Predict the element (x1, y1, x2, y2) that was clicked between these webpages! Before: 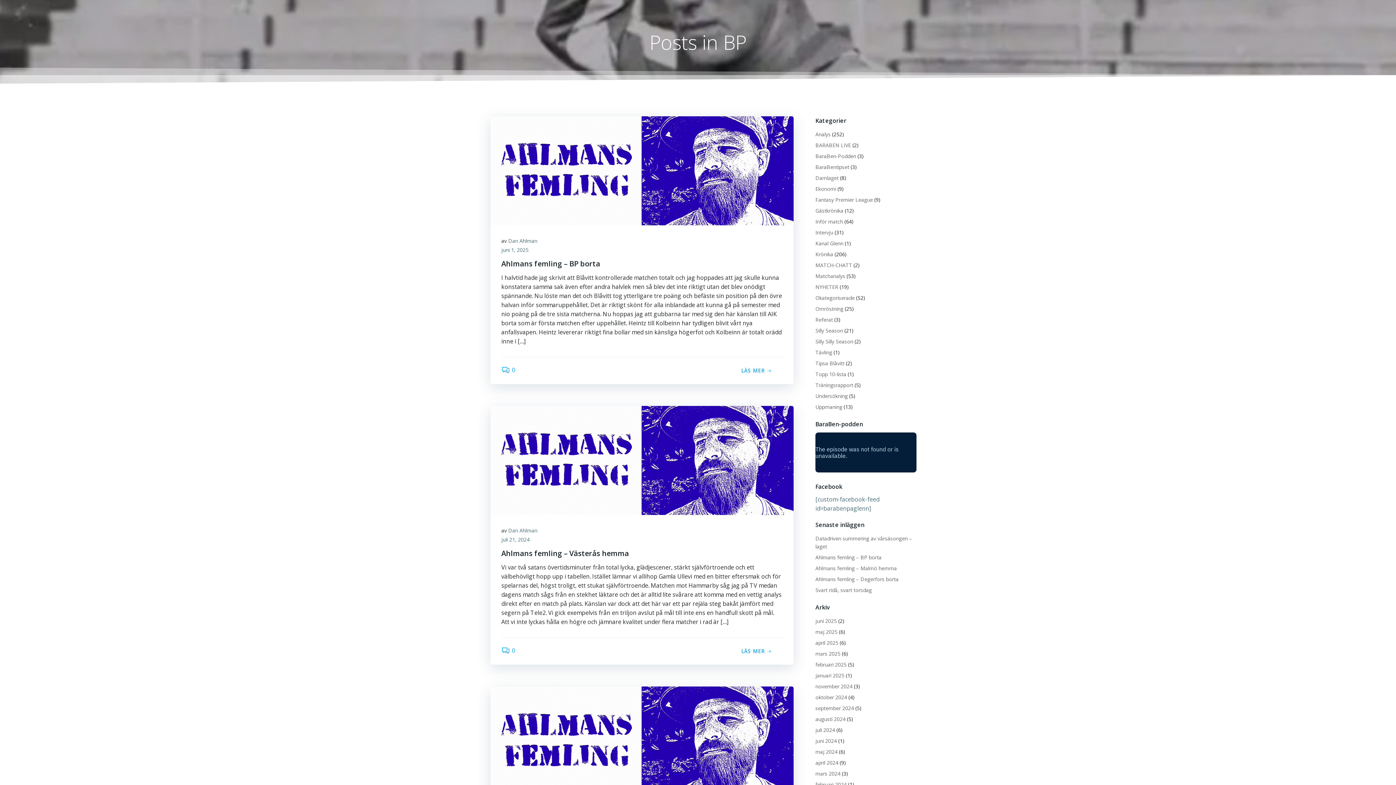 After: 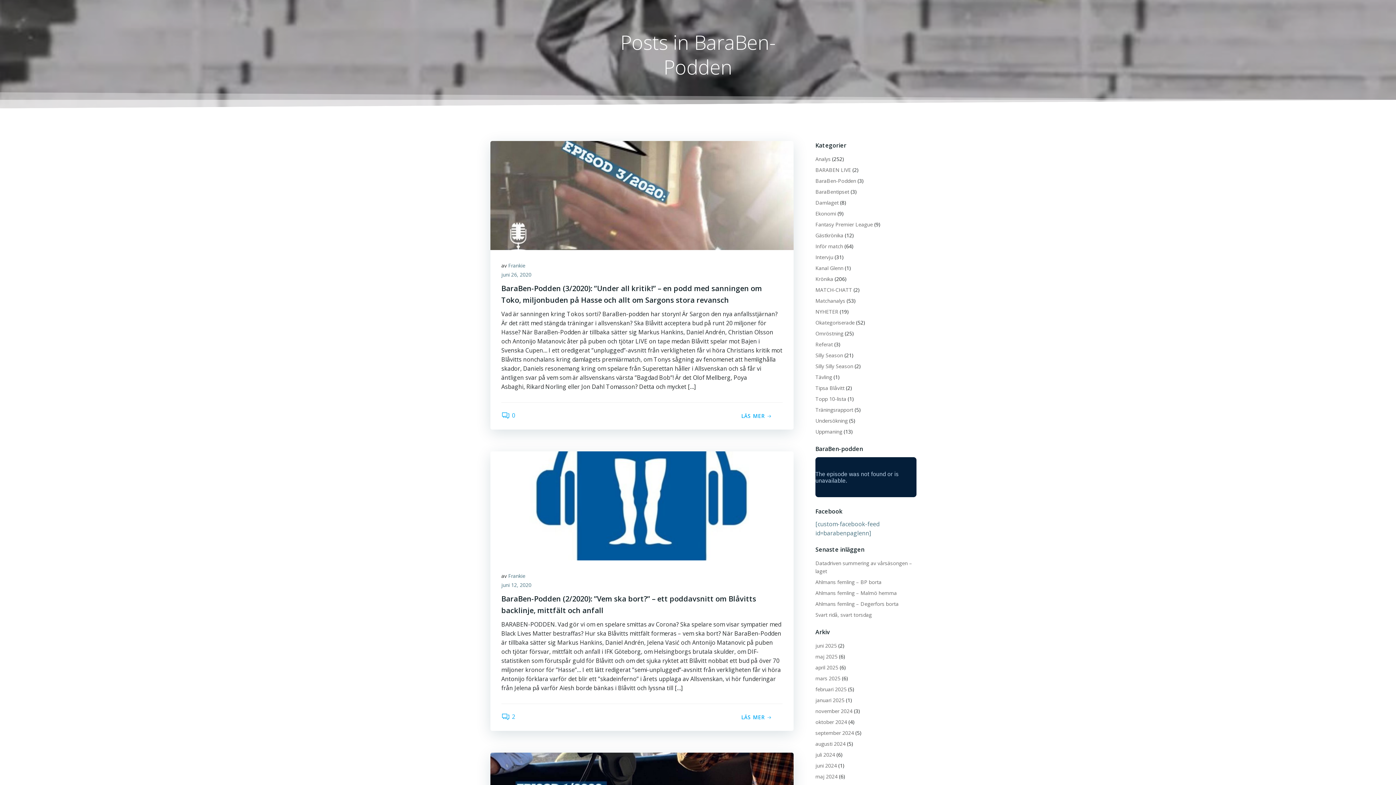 Action: label: BaraBen-Podden bbox: (815, 152, 856, 159)